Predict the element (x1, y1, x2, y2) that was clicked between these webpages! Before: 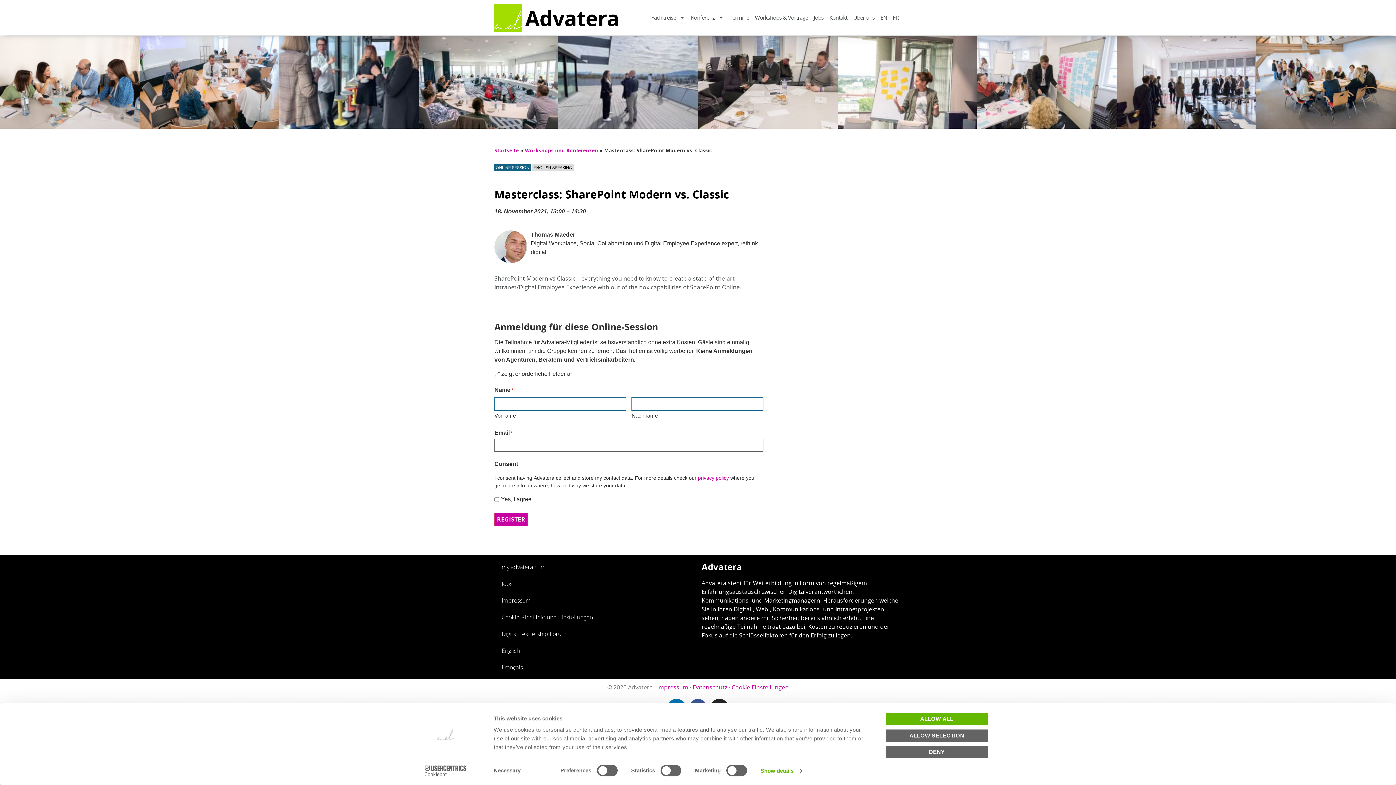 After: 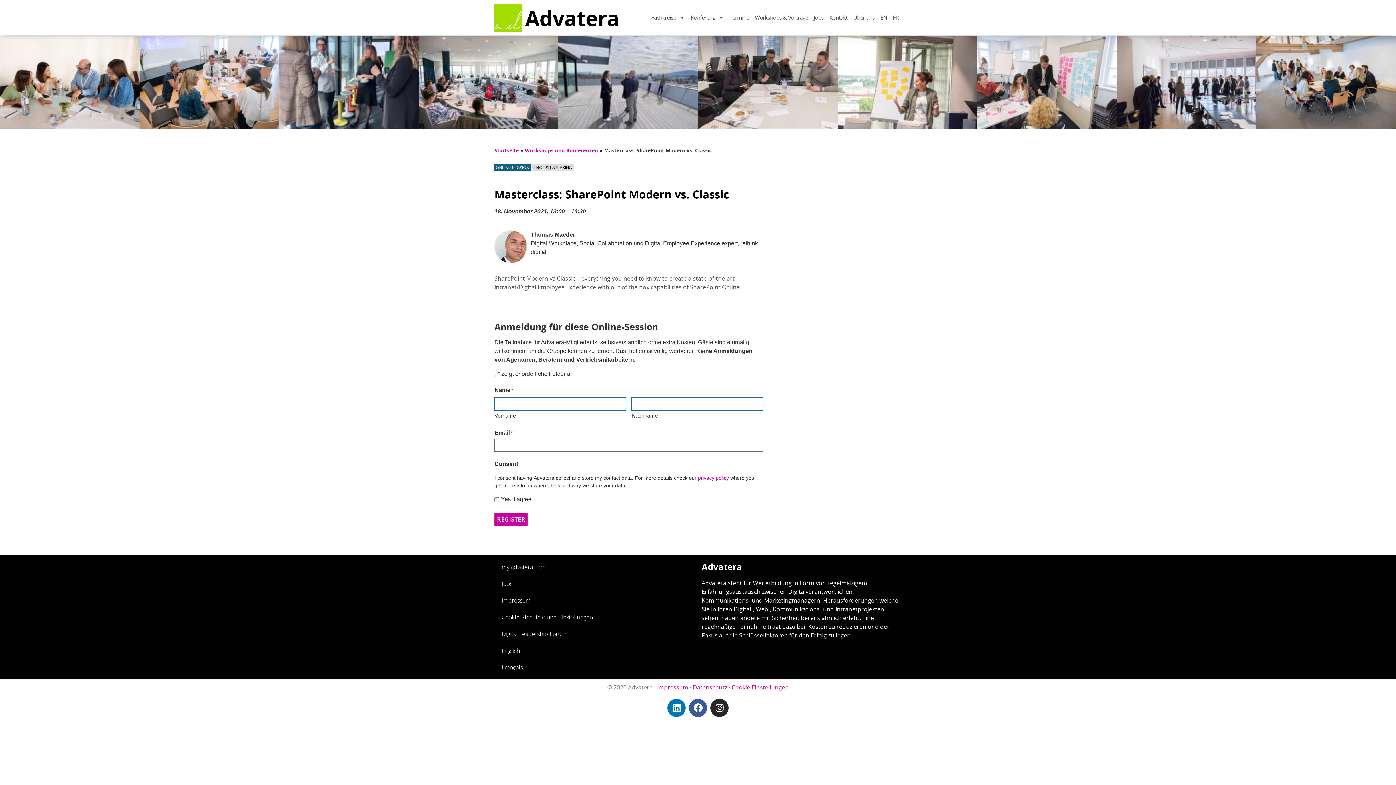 Action: label: DENY bbox: (885, 745, 989, 759)